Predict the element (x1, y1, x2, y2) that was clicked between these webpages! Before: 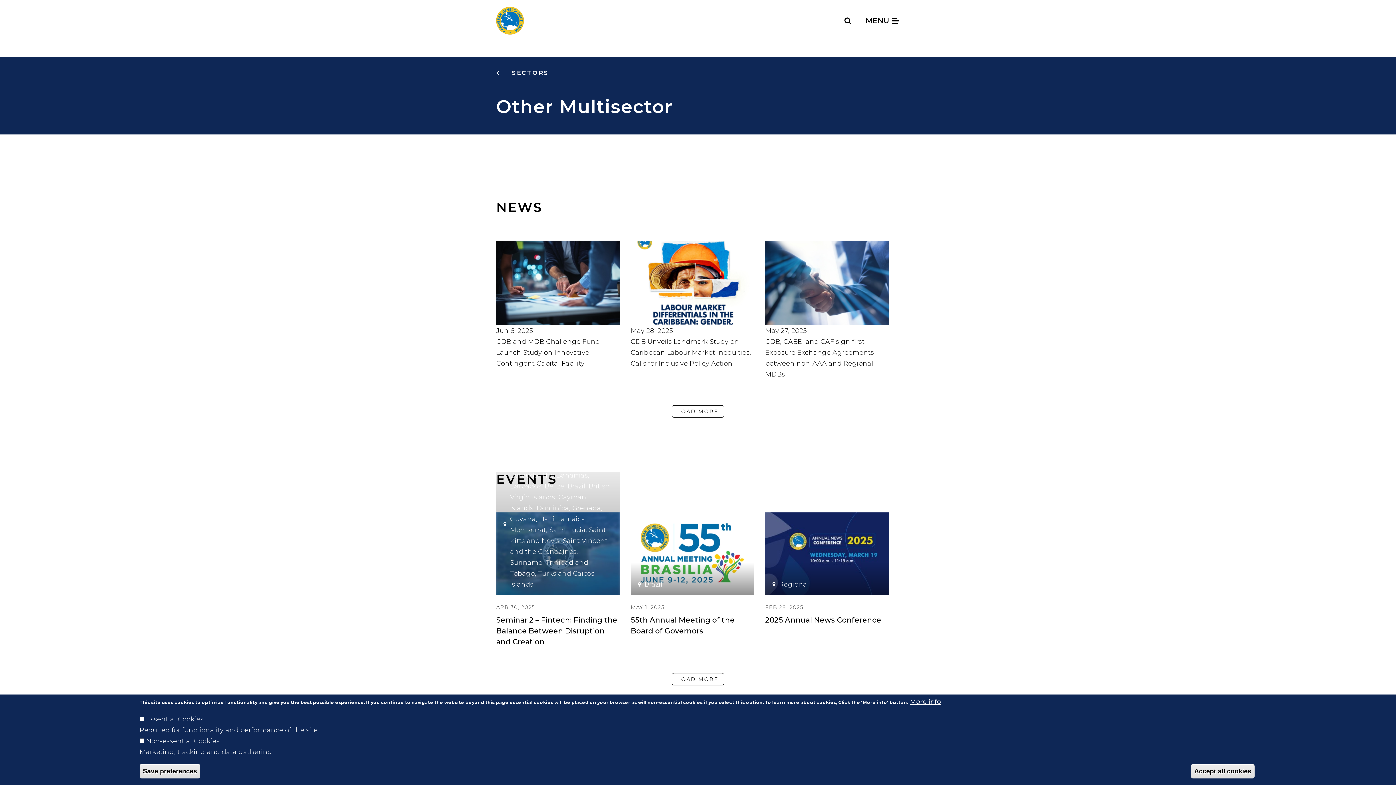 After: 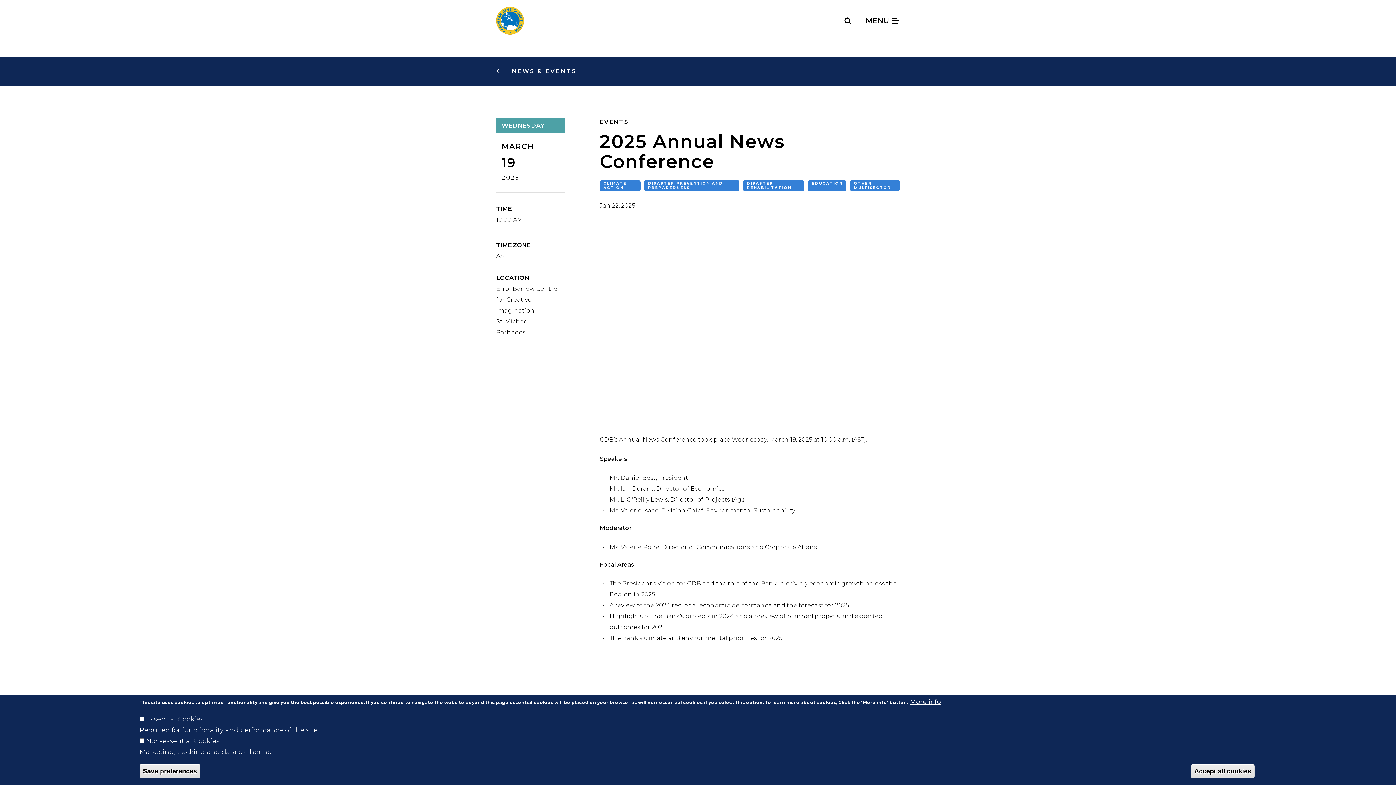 Action: label: view: 2025 Annual News Conference bbox: (759, 512, 894, 647)